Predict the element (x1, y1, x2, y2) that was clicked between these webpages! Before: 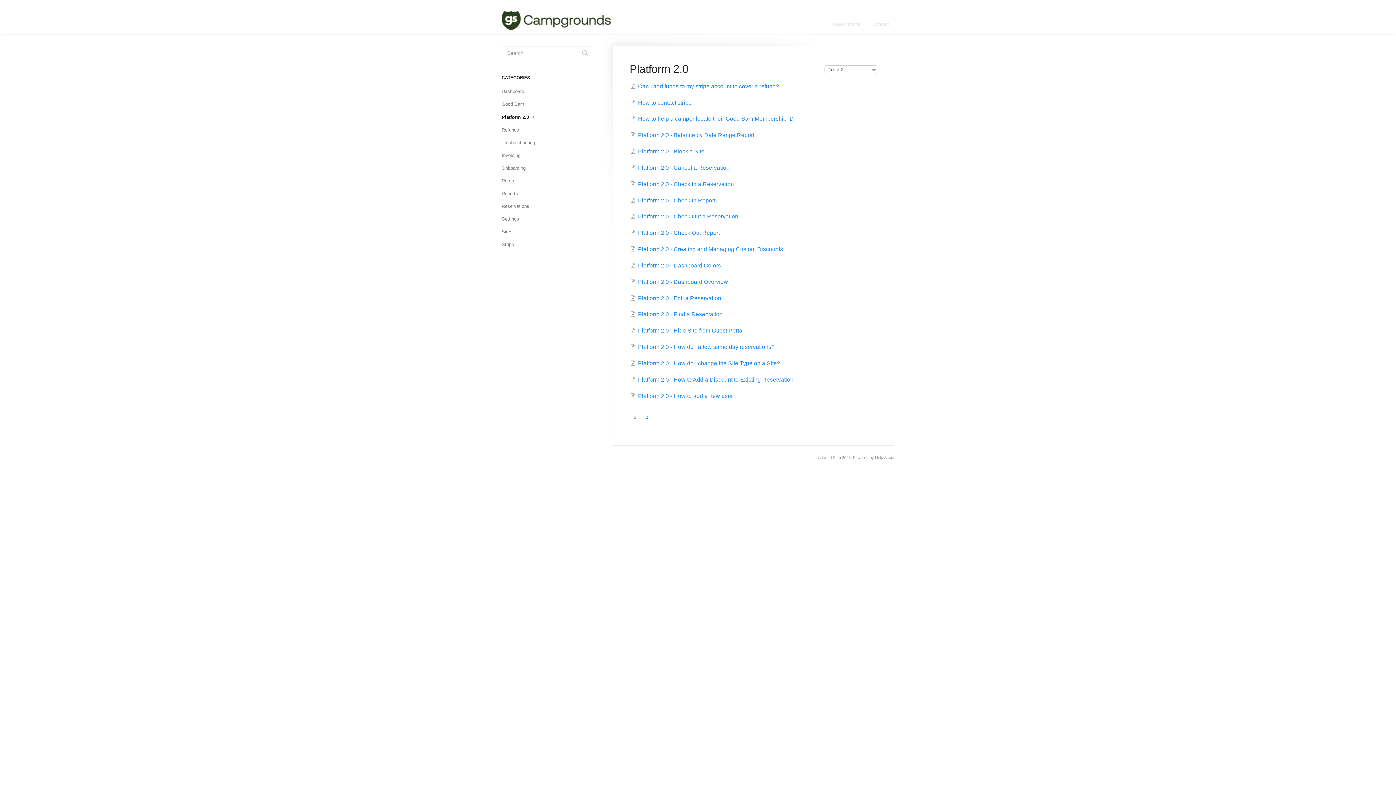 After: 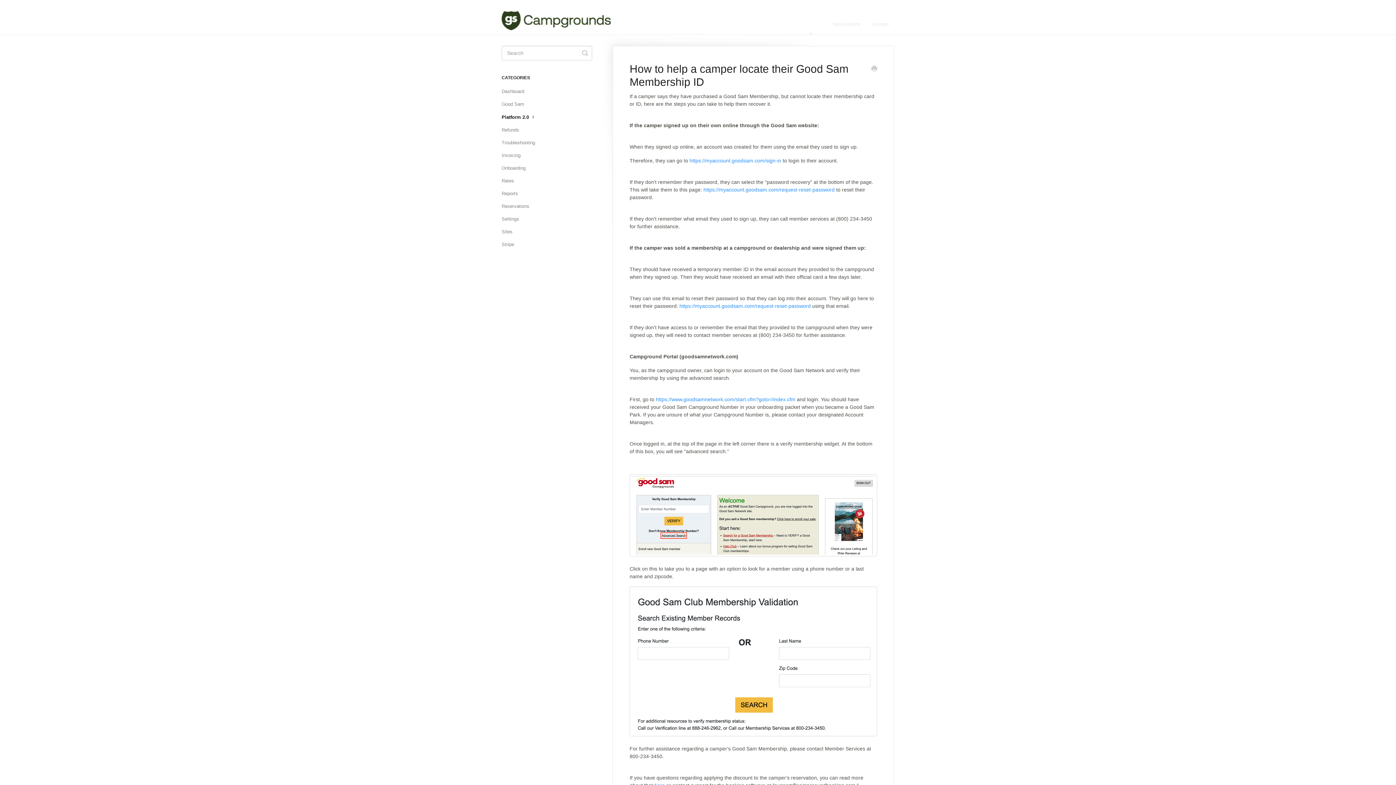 Action: label: How to help a camper locate their Good Sam Membership ID bbox: (630, 115, 794, 121)